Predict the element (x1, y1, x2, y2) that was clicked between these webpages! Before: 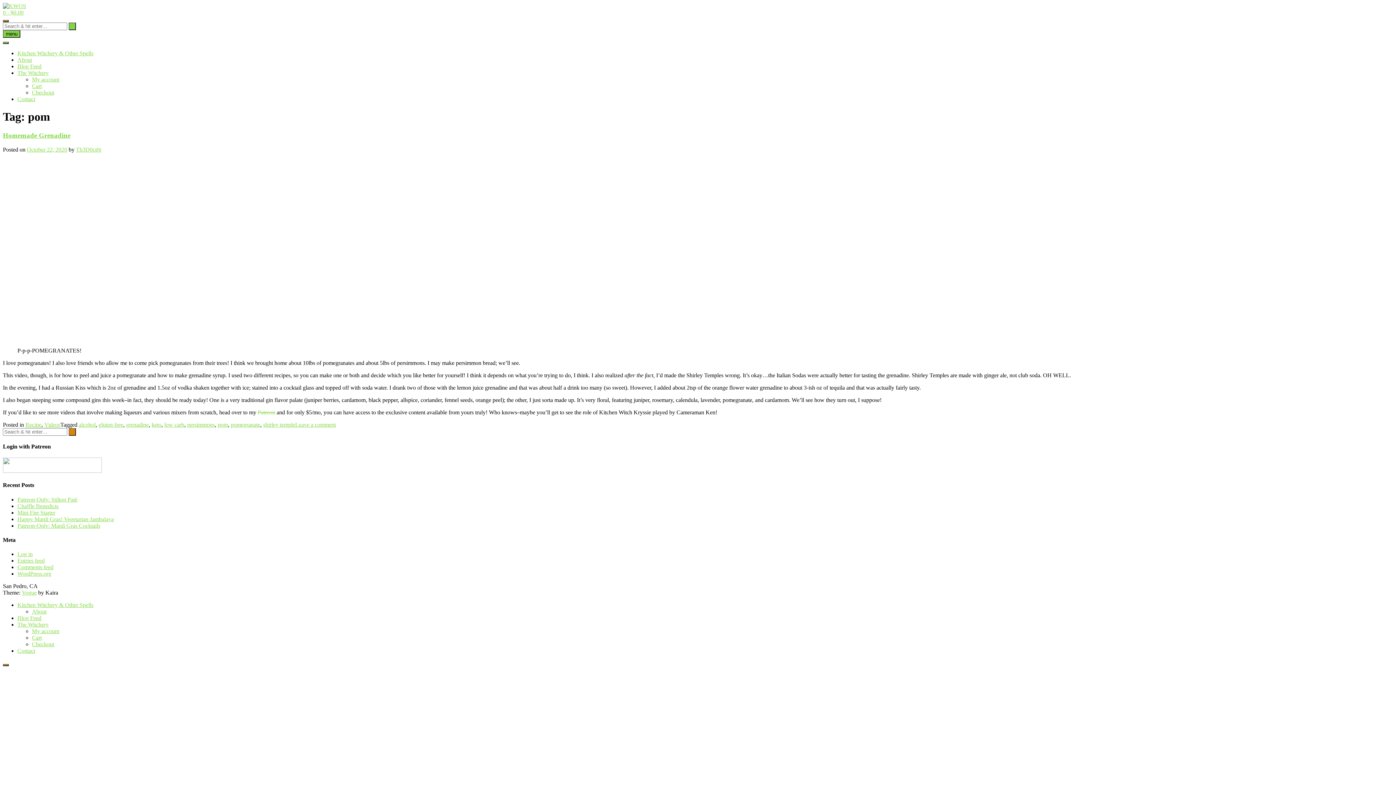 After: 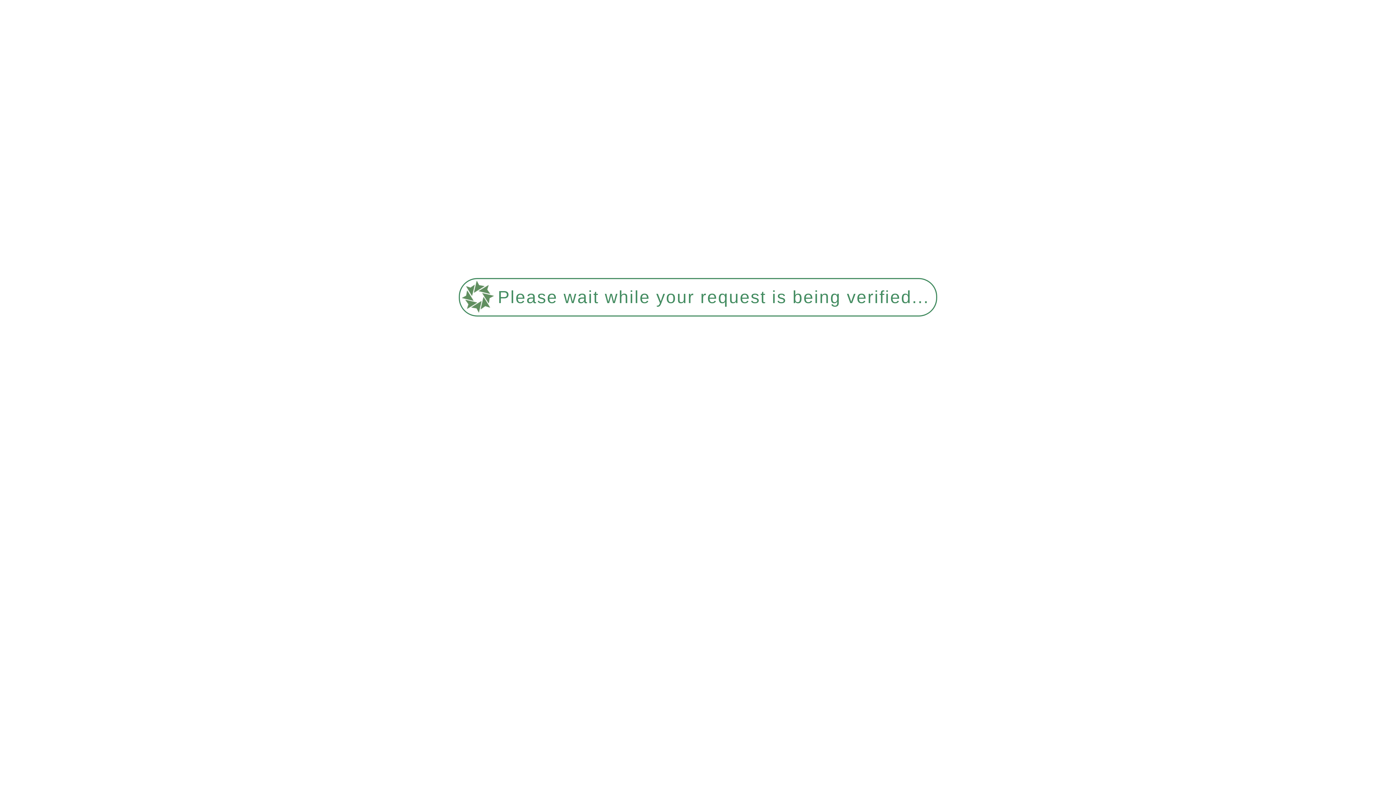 Action: bbox: (295, 421, 336, 427) label: Leave a comment